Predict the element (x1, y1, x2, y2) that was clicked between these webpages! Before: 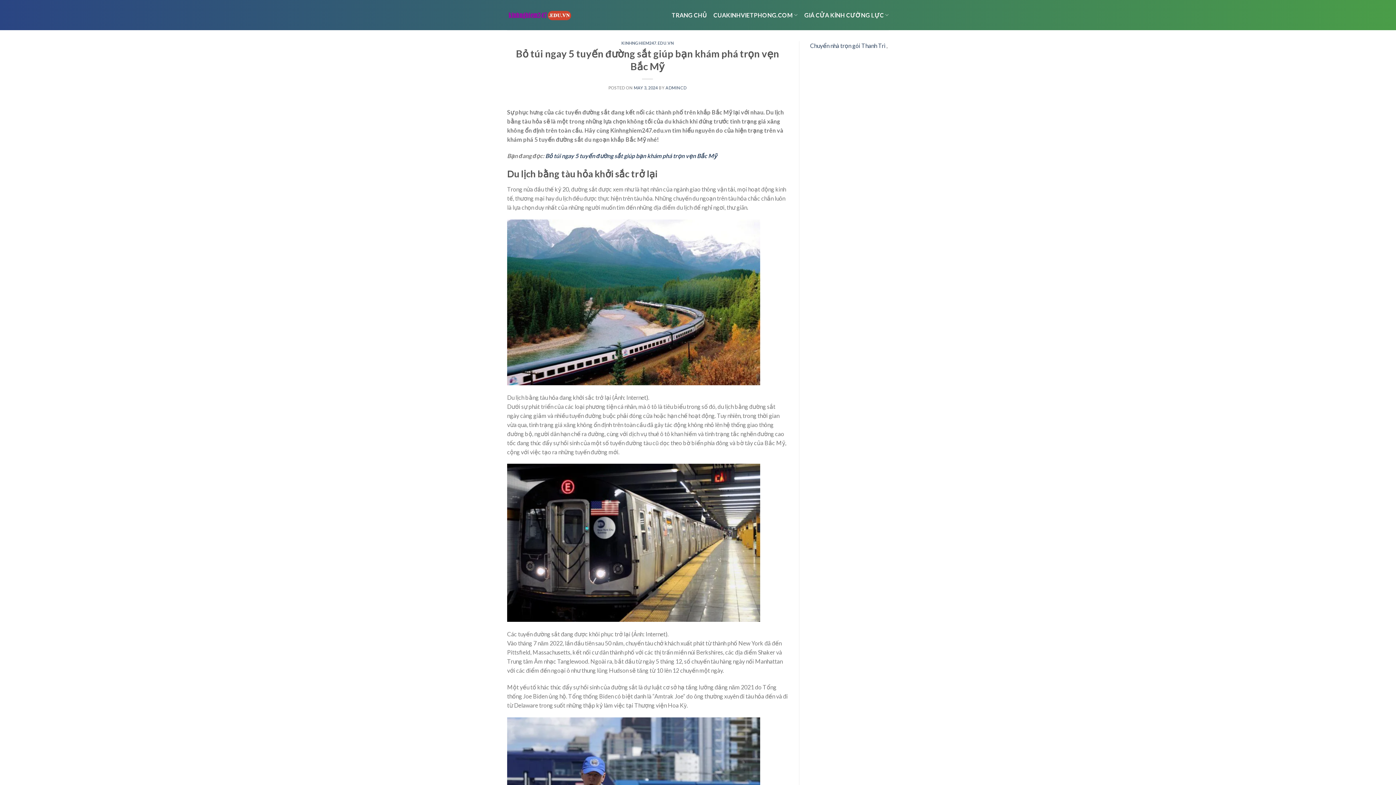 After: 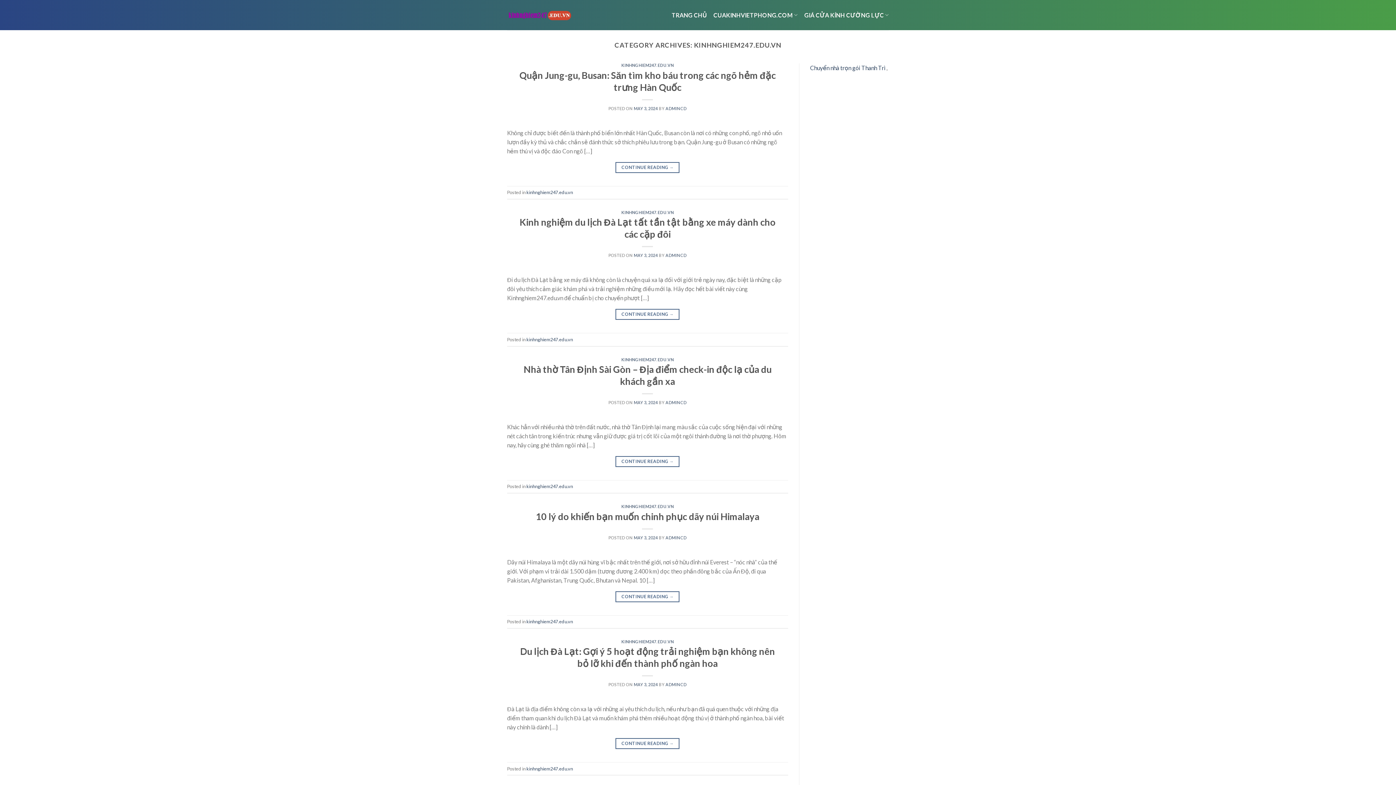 Action: label: KINHNGHIEM247.EDU.VN bbox: (621, 40, 673, 45)